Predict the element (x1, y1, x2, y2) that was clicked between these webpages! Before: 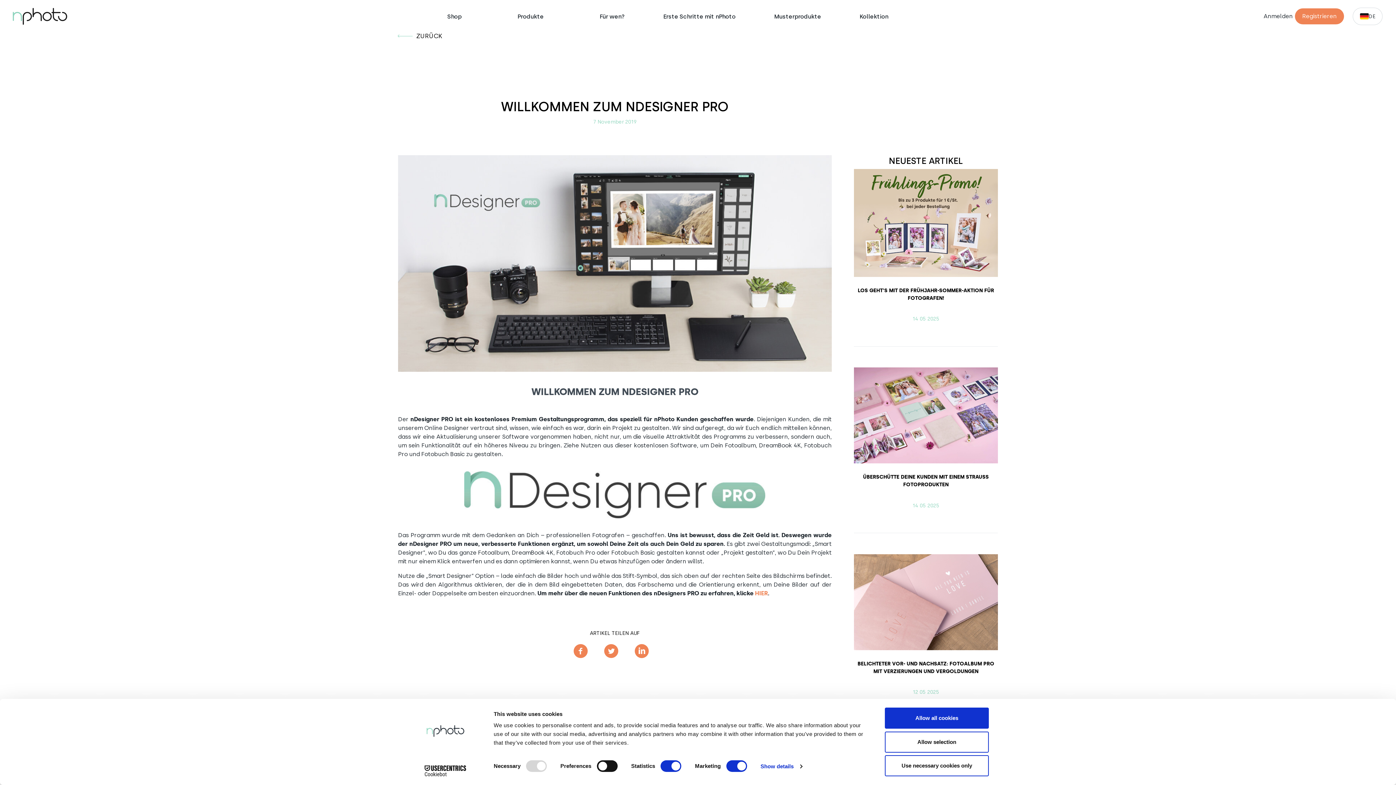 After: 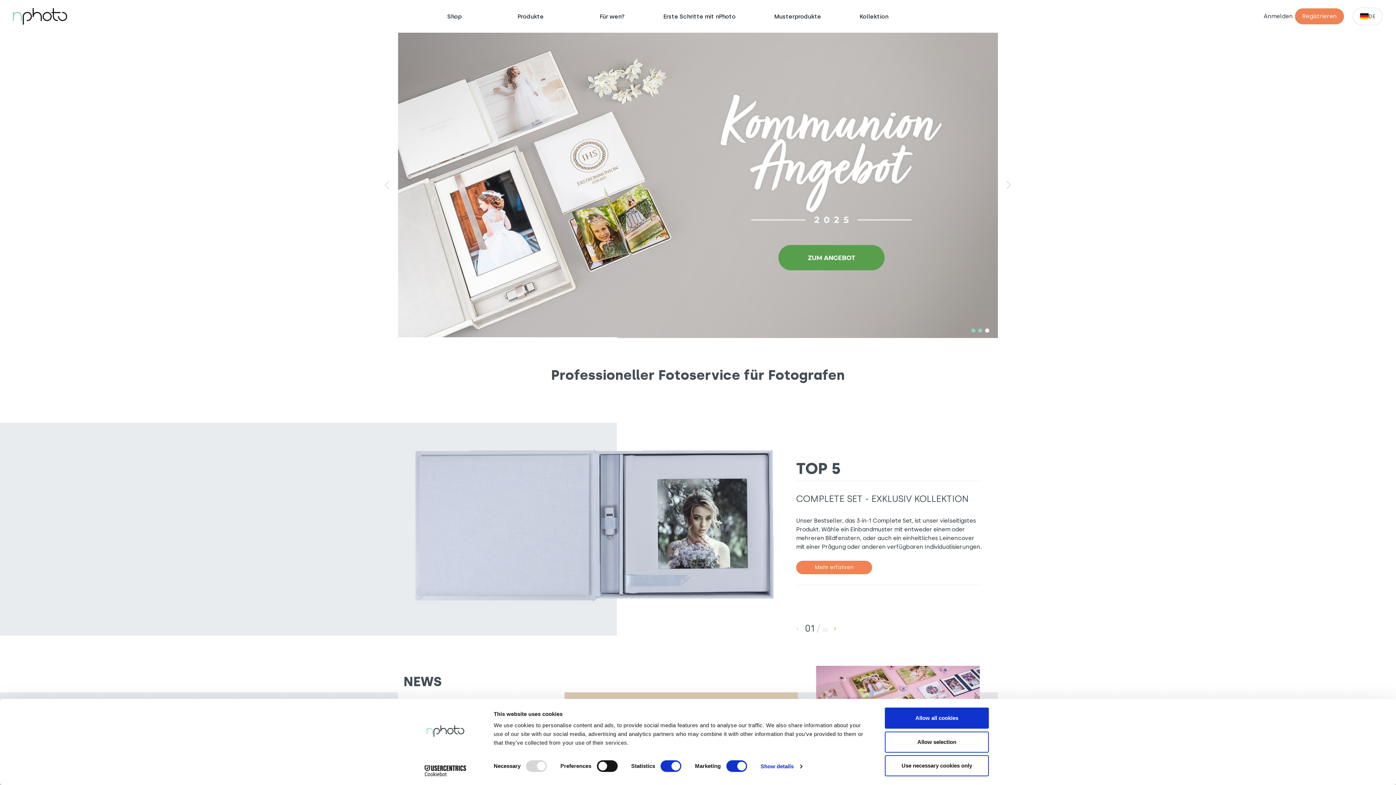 Action: bbox: (10, 8, 69, 24)